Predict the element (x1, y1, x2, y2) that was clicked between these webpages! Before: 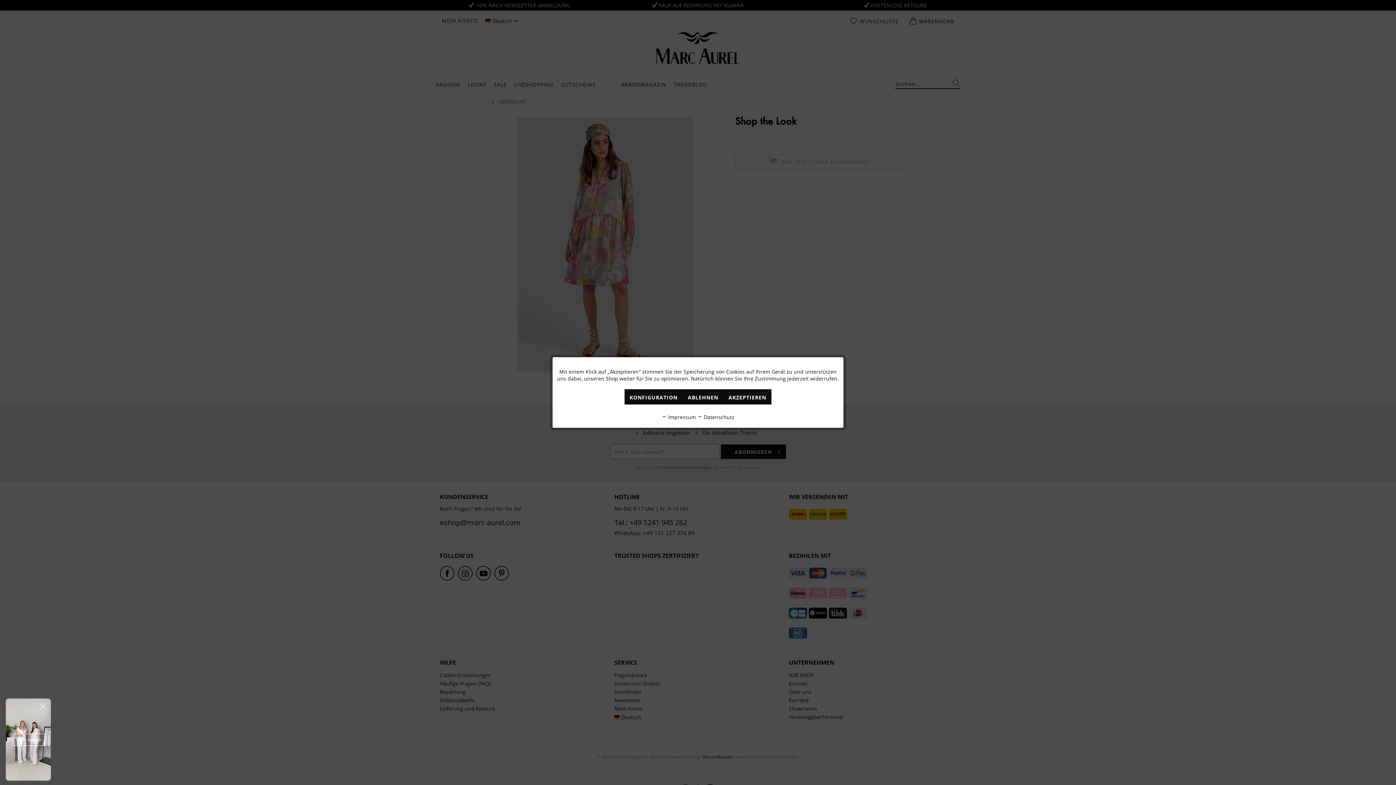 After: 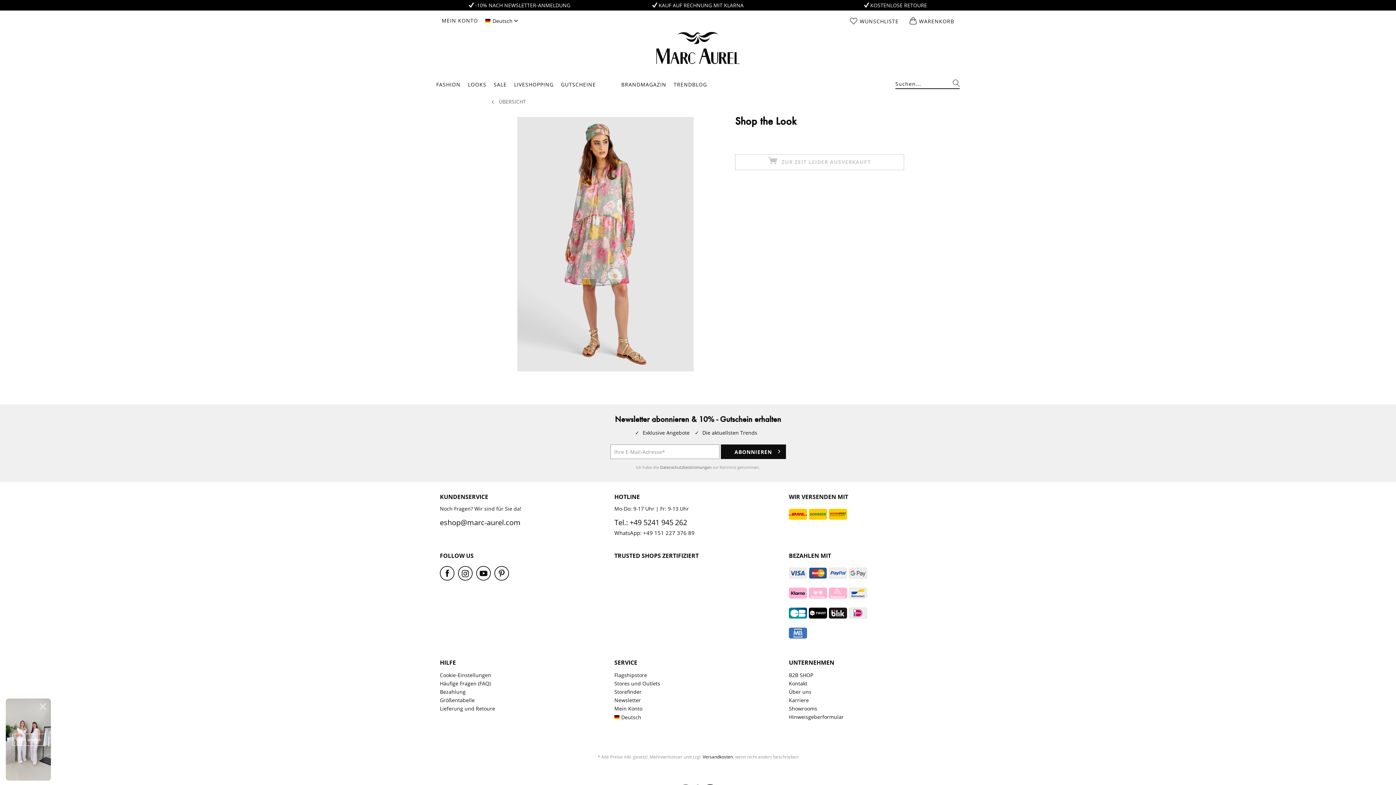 Action: bbox: (682, 389, 723, 404) label: ABLEHNEN